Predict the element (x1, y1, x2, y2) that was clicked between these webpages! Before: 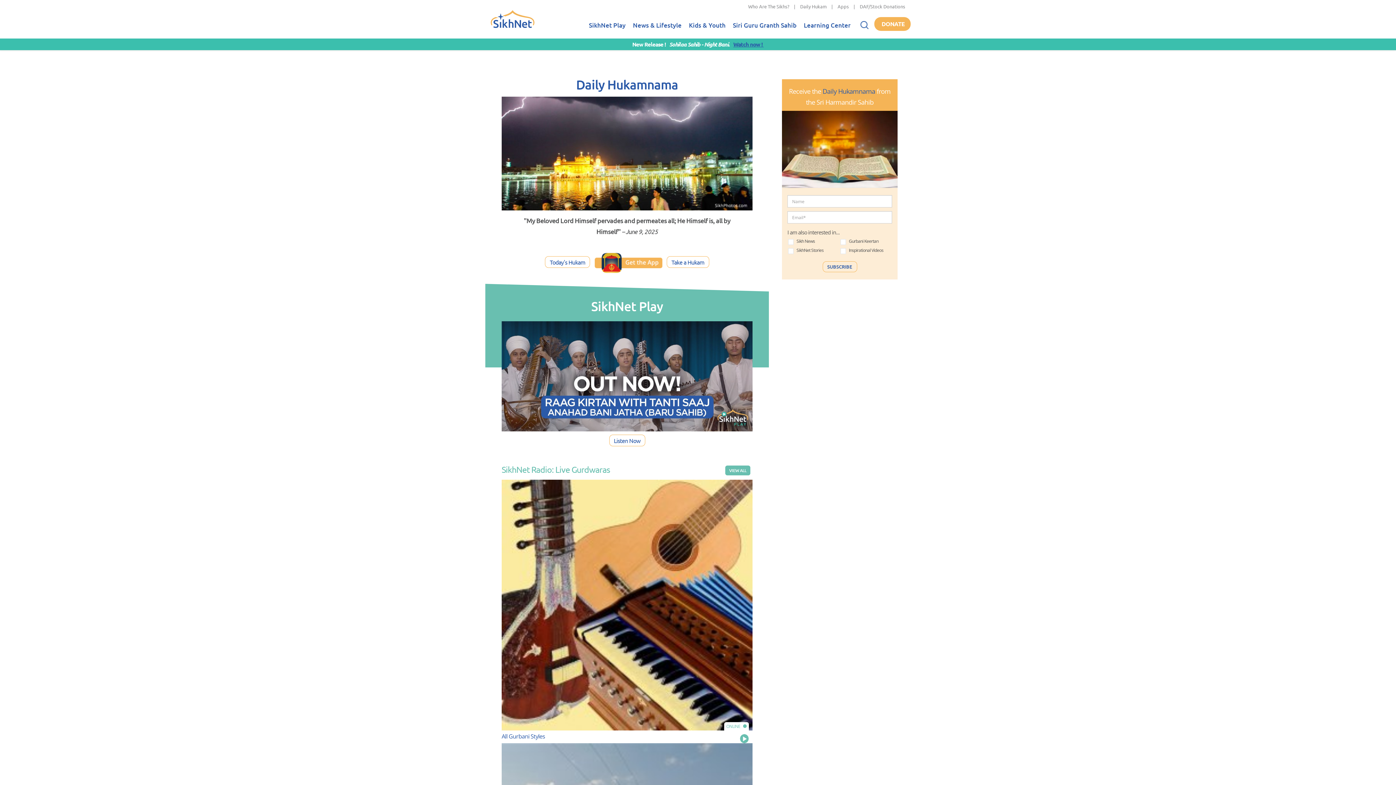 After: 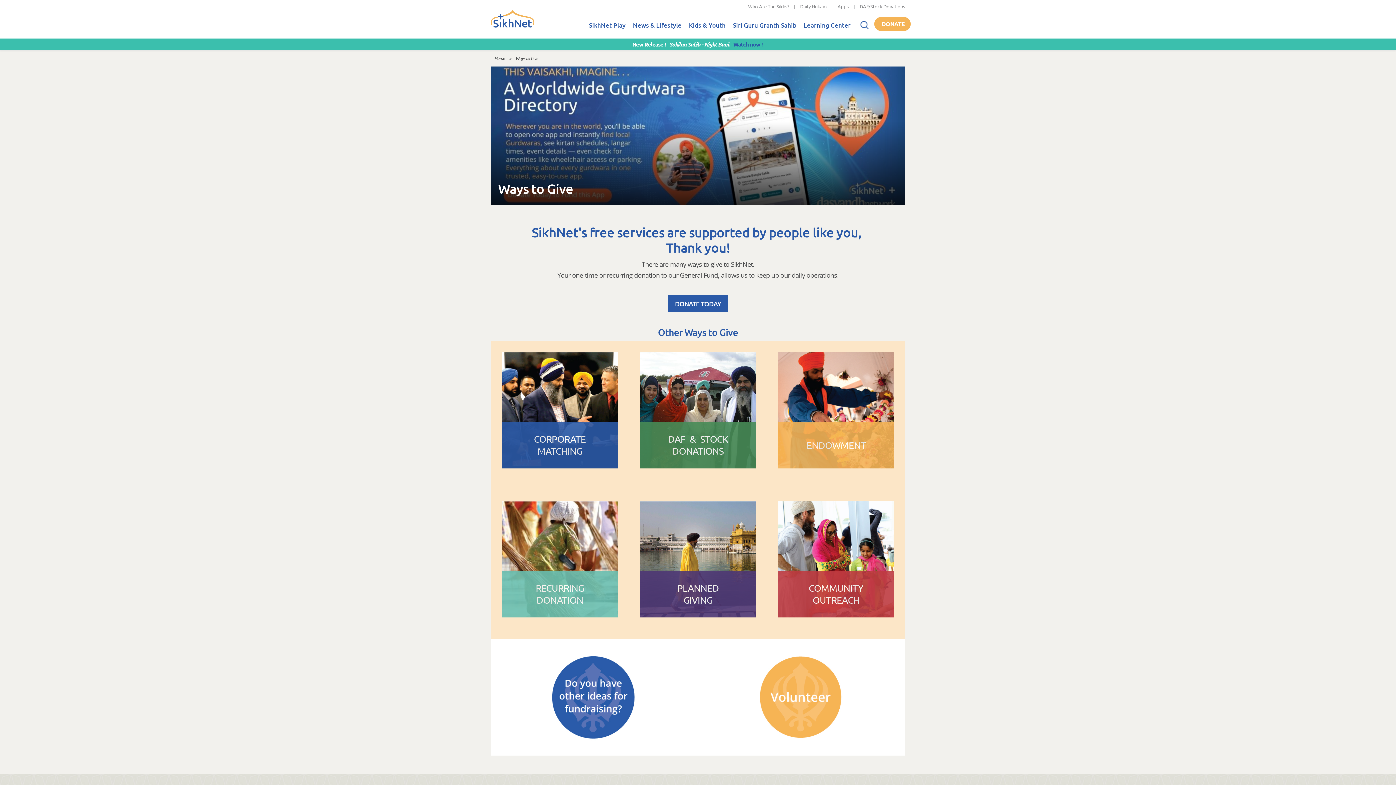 Action: bbox: (874, 17, 910, 30) label: DONATE